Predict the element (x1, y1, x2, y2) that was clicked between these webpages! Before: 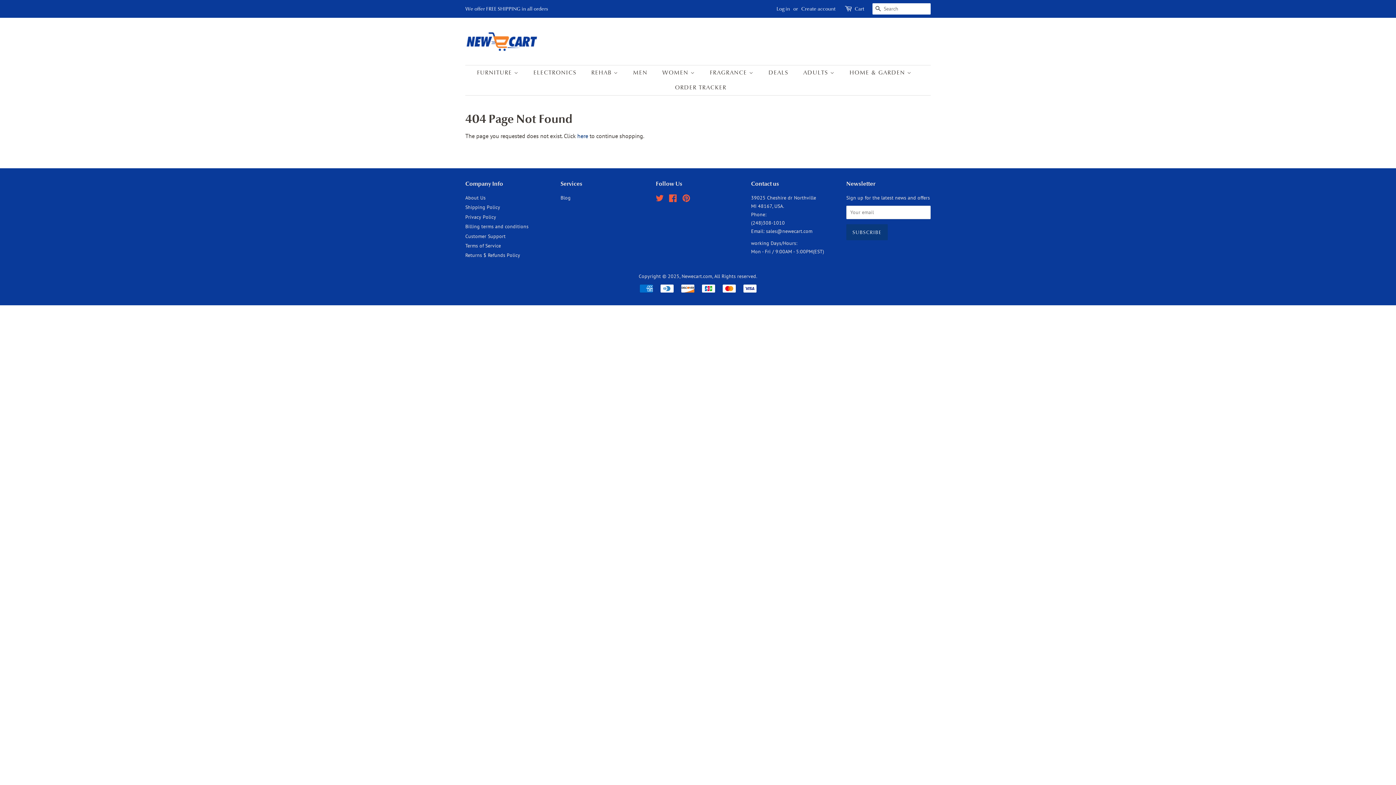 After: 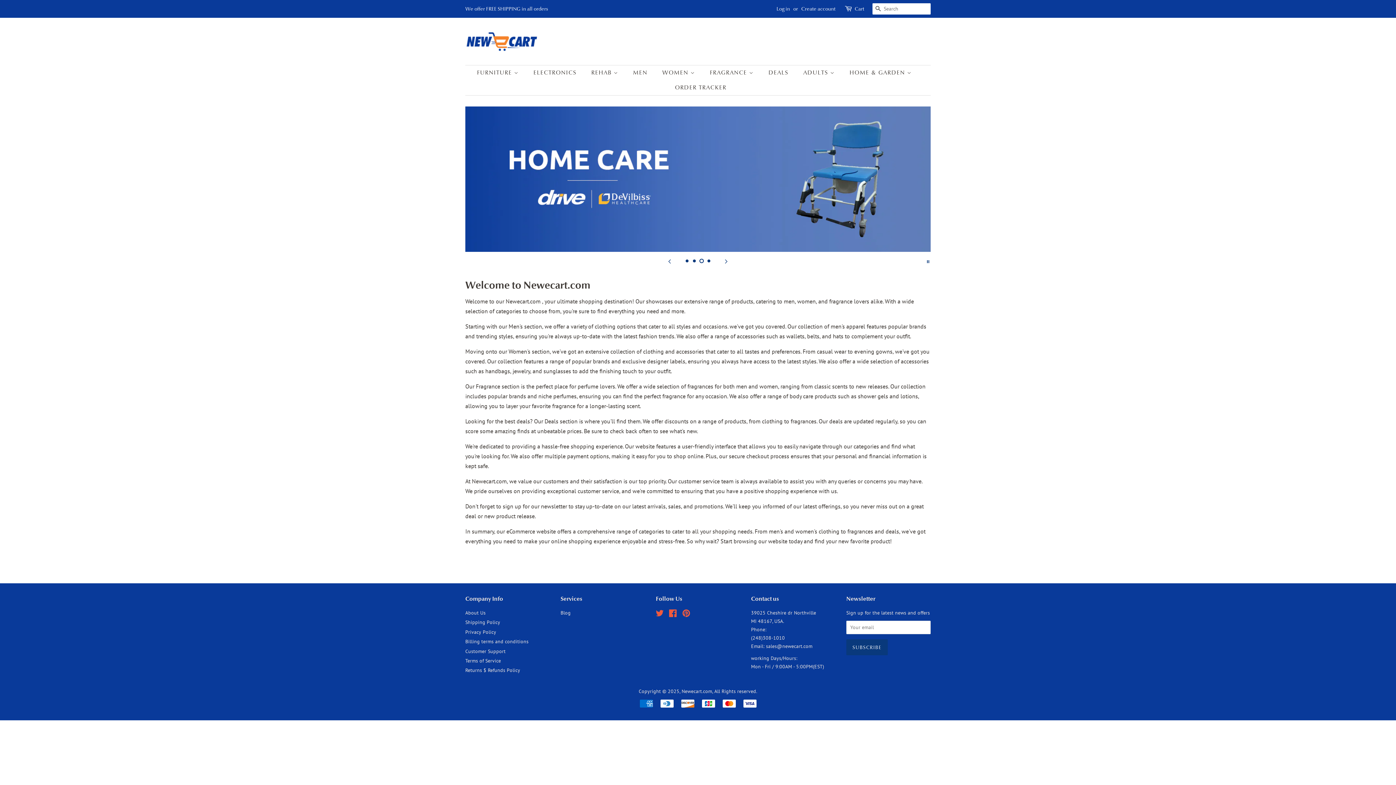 Action: label: Newecart bbox: (681, 272, 702, 279)